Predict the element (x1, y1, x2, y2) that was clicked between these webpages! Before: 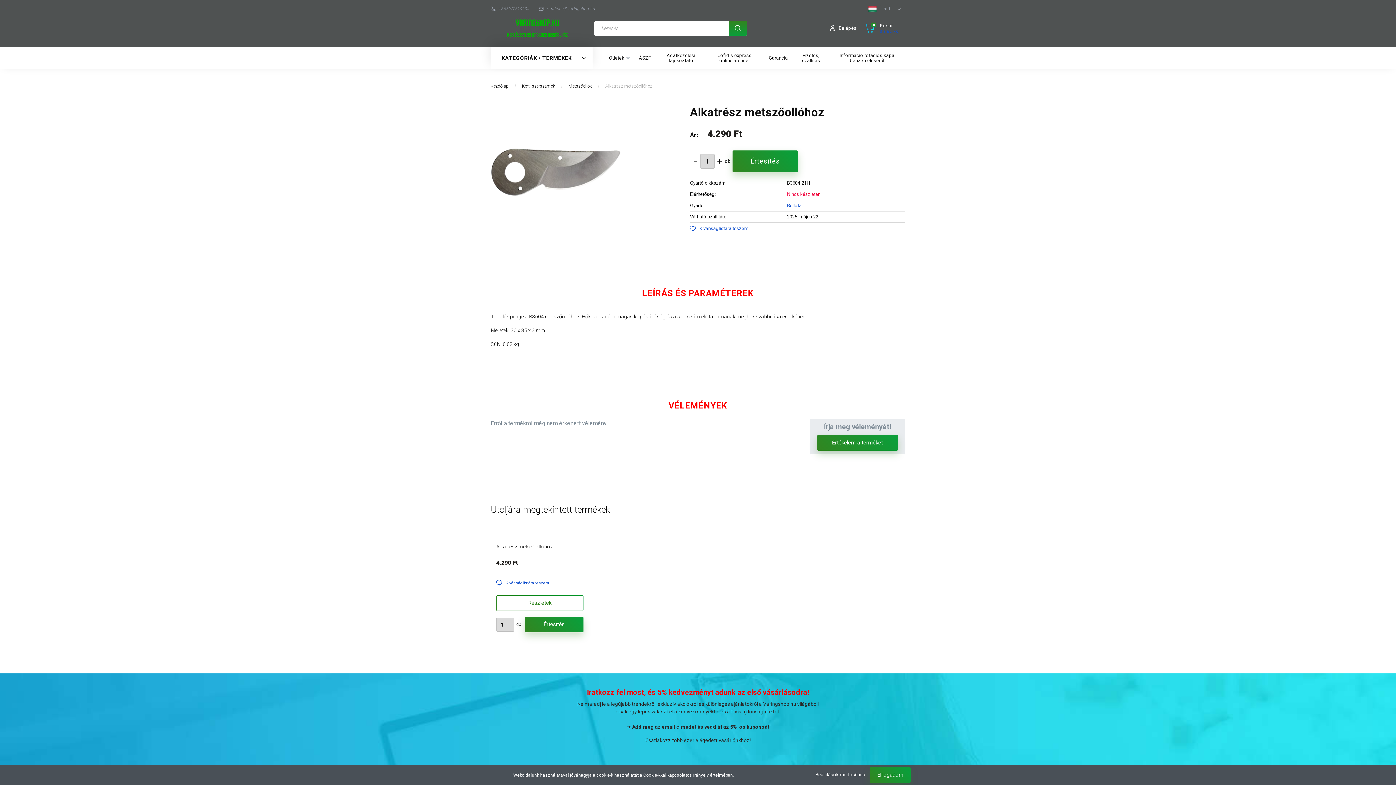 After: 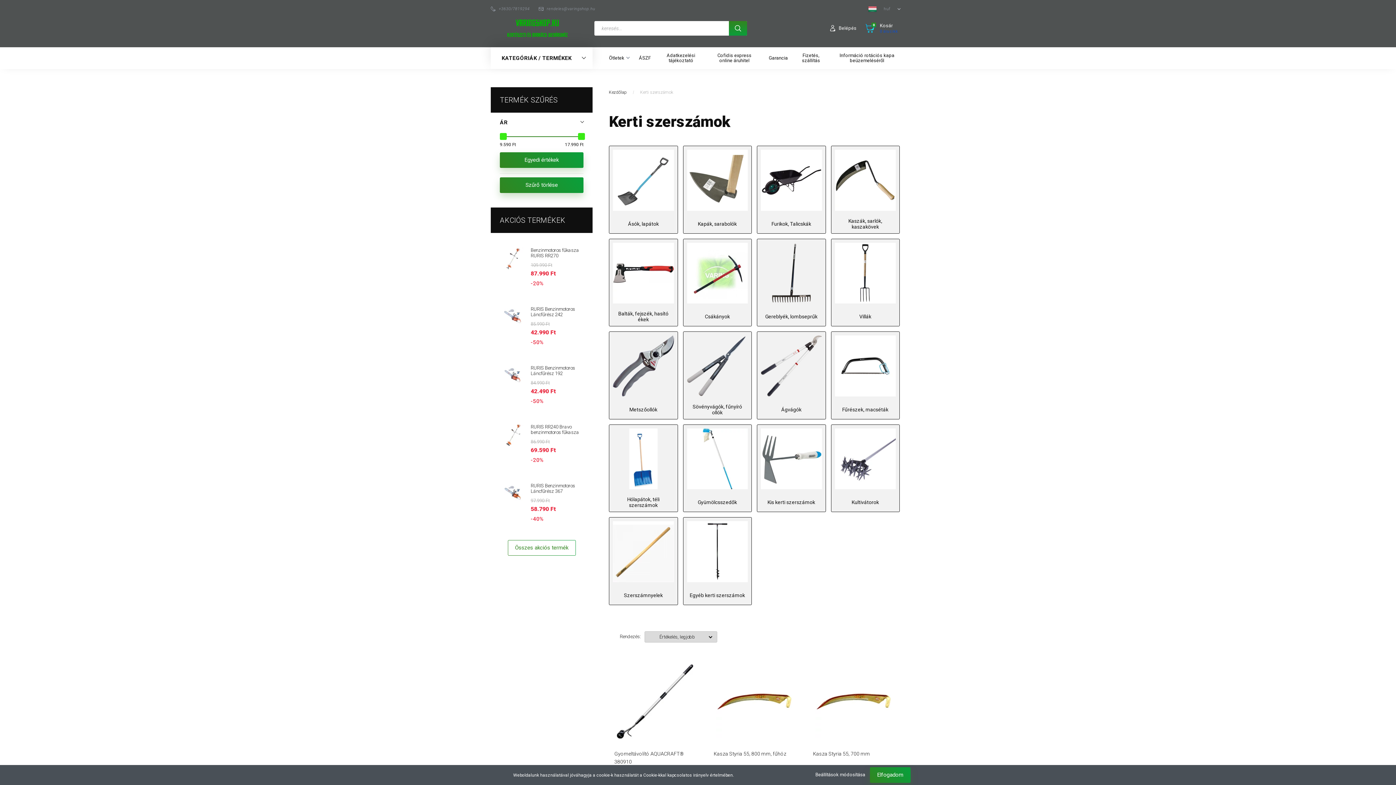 Action: bbox: (522, 83, 556, 88) label: Kerti szerszámok 